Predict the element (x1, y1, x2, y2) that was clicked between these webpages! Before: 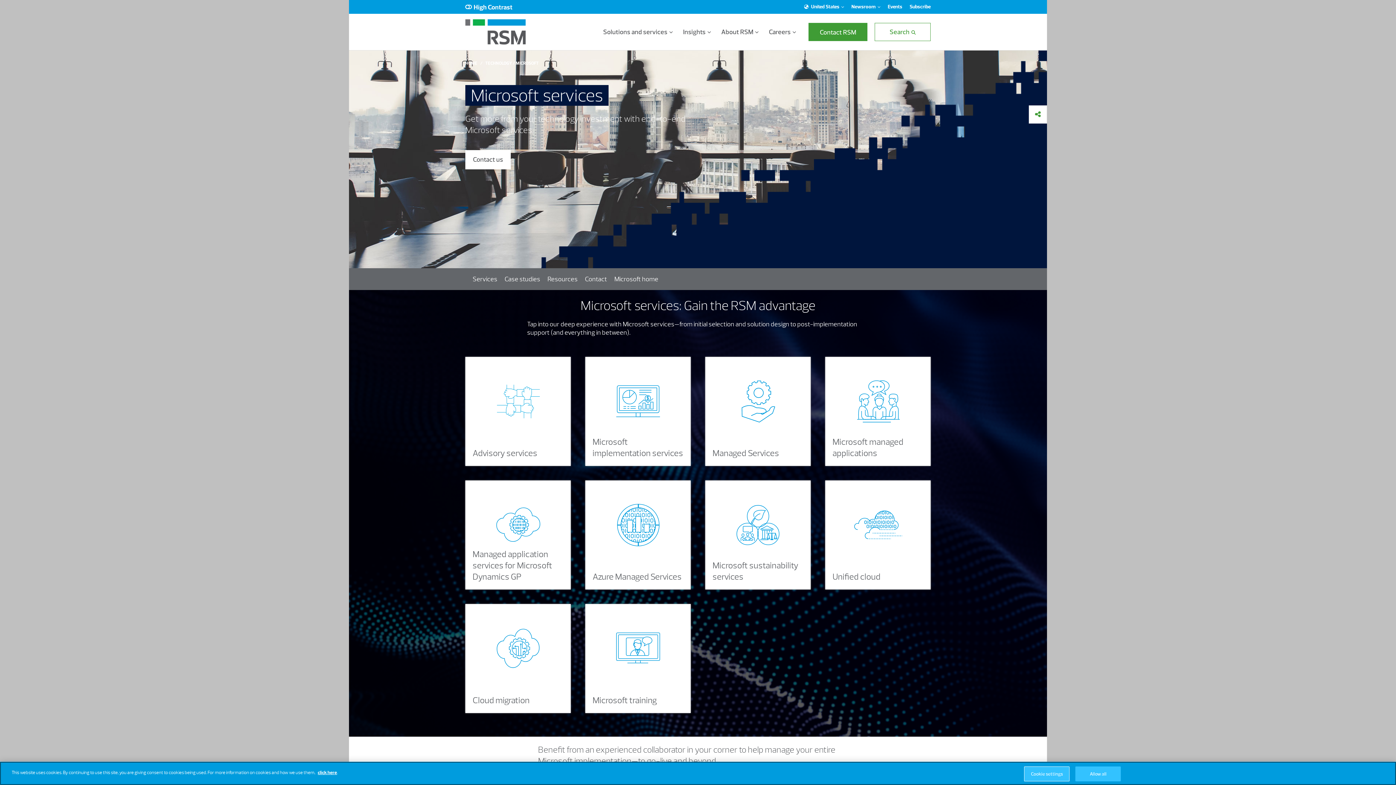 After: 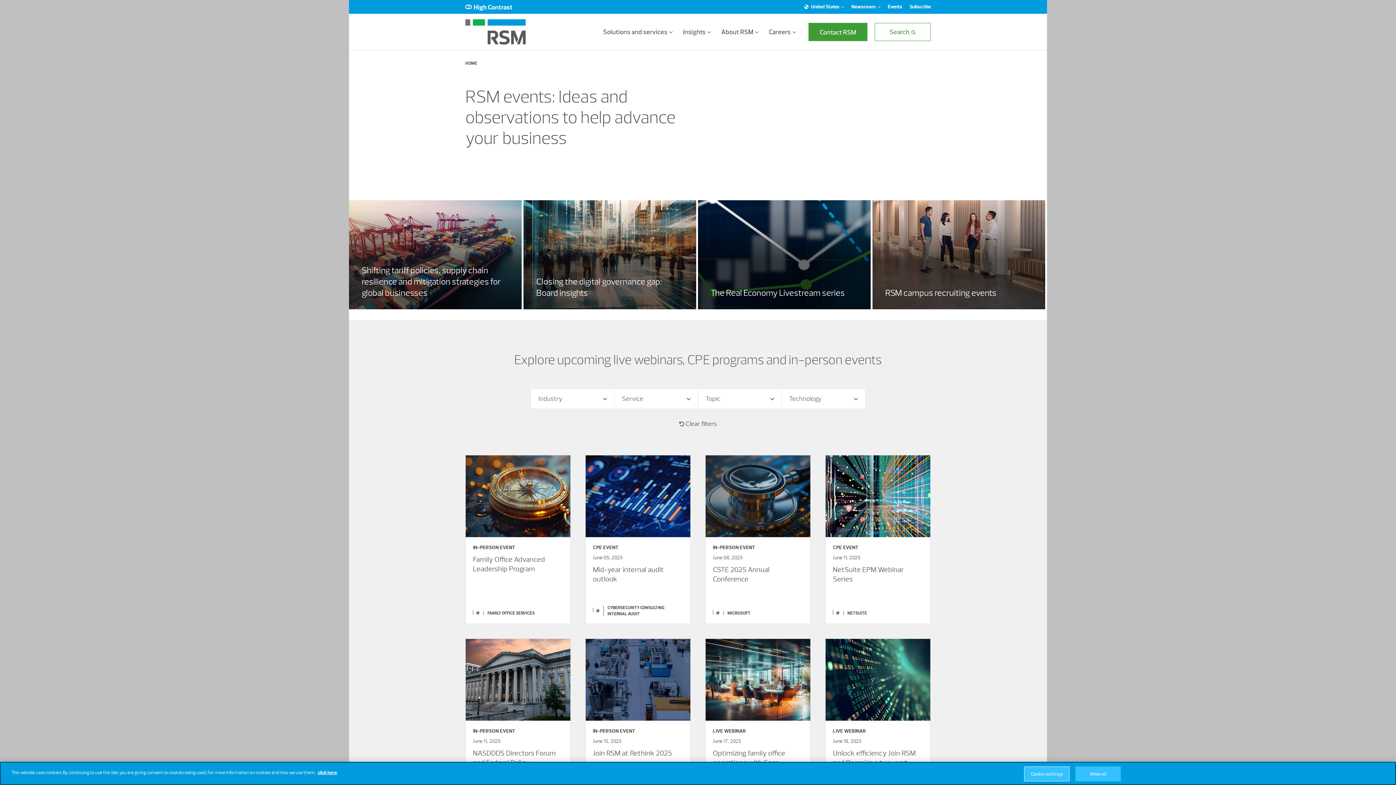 Action: label: Events bbox: (888, 3, 902, 10)